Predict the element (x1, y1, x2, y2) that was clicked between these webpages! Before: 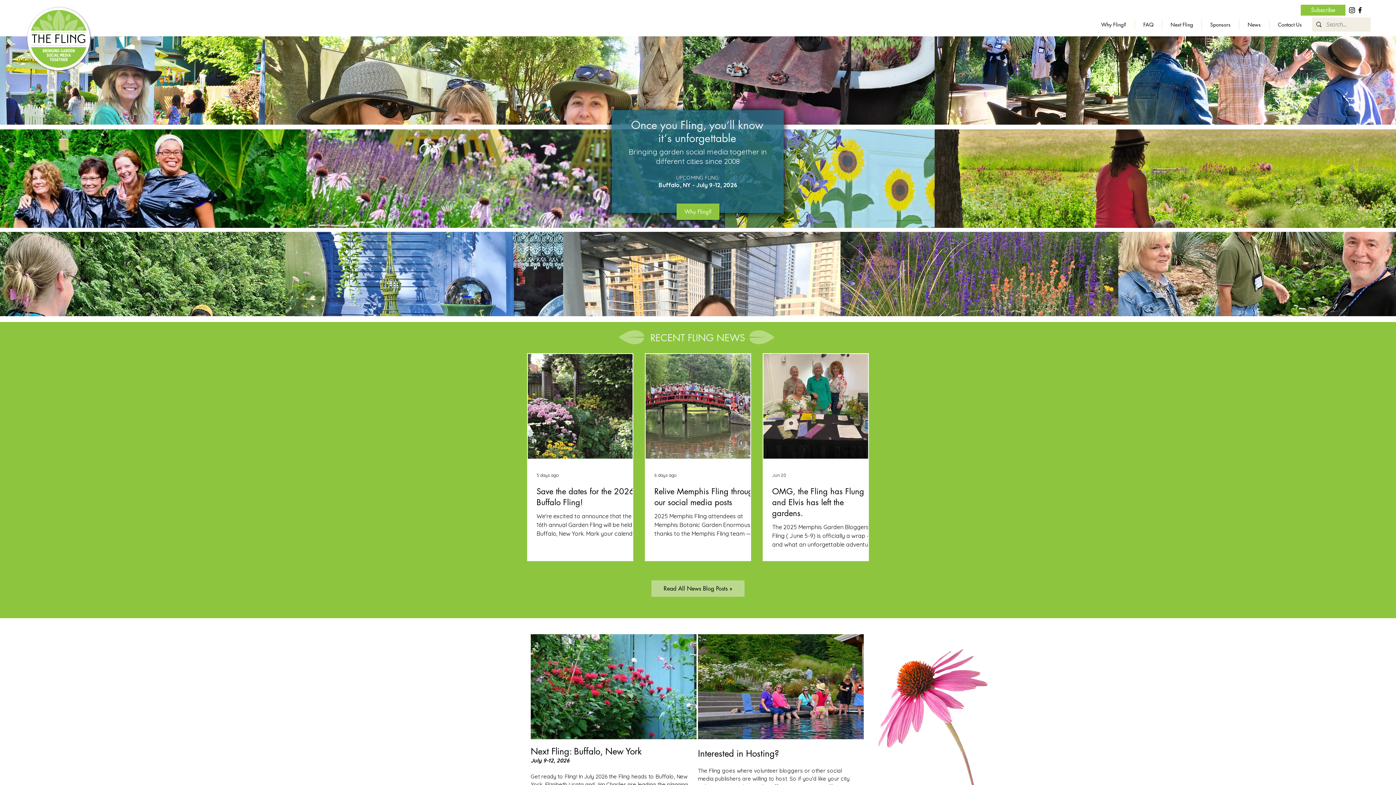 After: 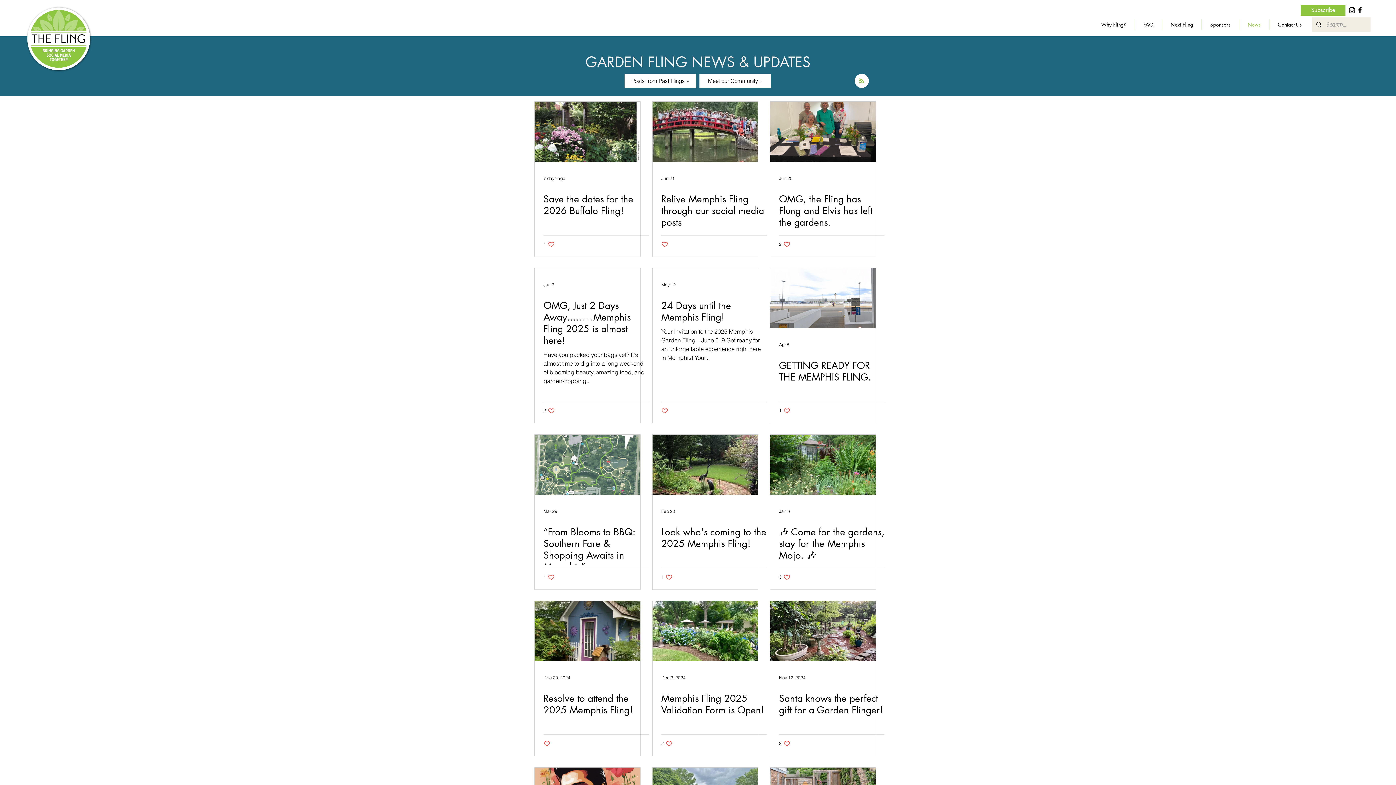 Action: label: RECENT FLING NEWS bbox: (650, 332, 745, 344)